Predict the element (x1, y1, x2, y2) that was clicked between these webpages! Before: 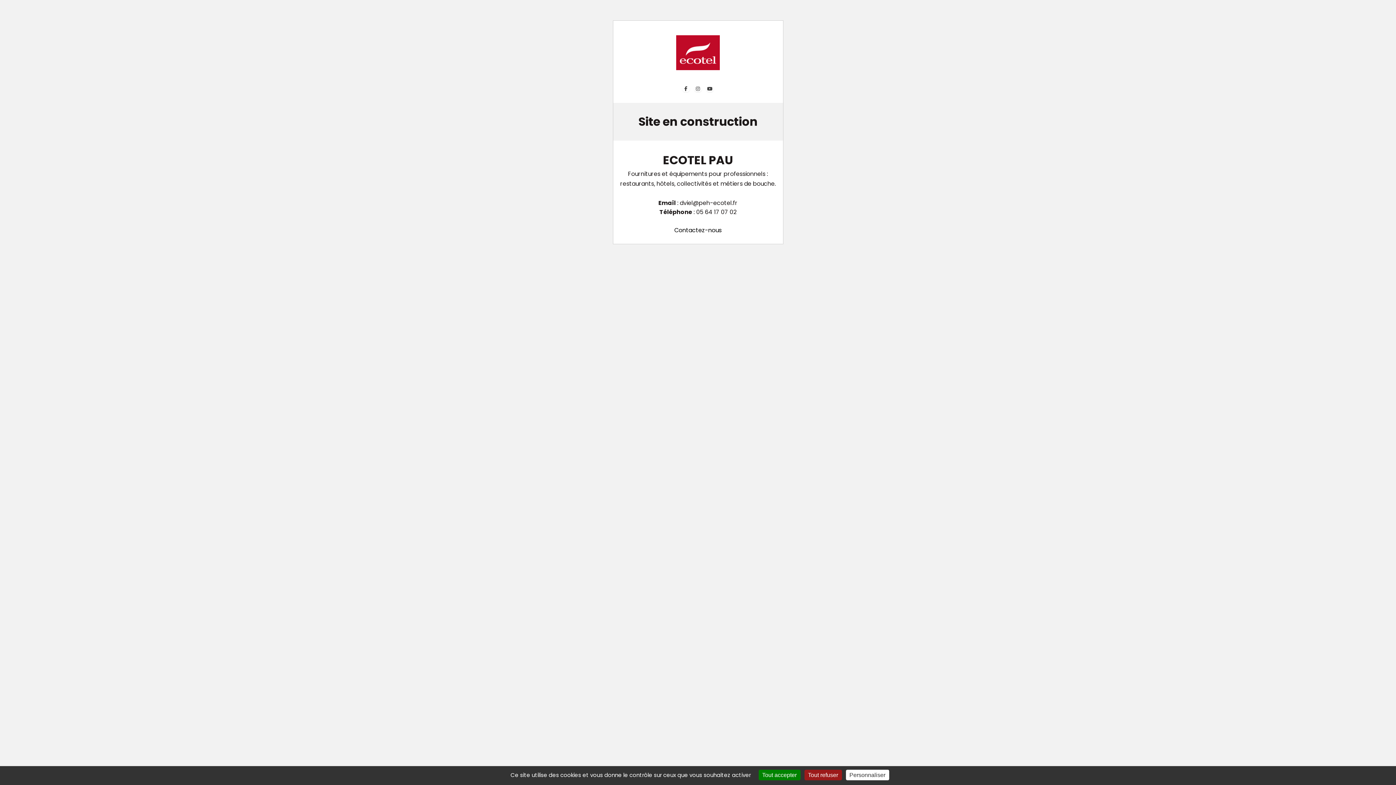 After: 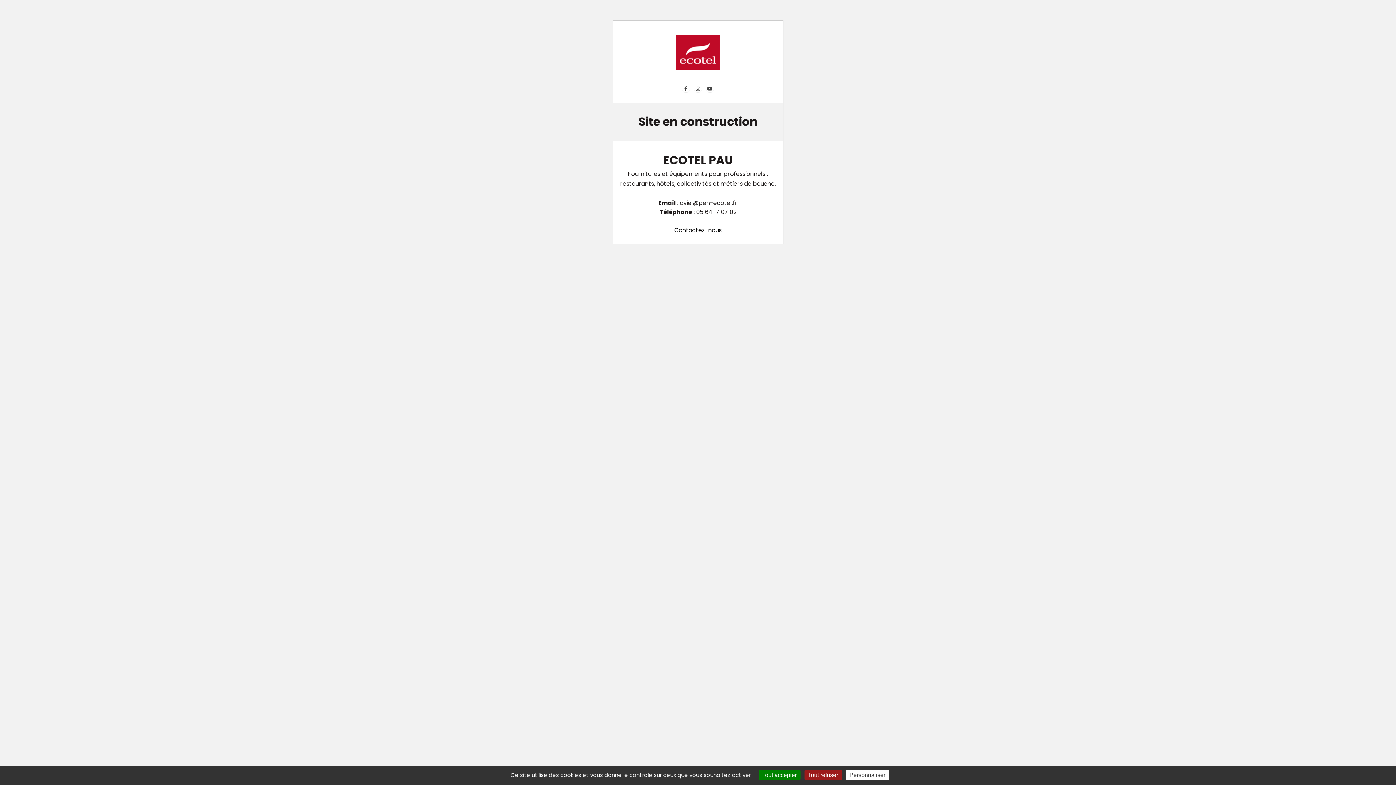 Action: bbox: (676, 60, 720, 73)